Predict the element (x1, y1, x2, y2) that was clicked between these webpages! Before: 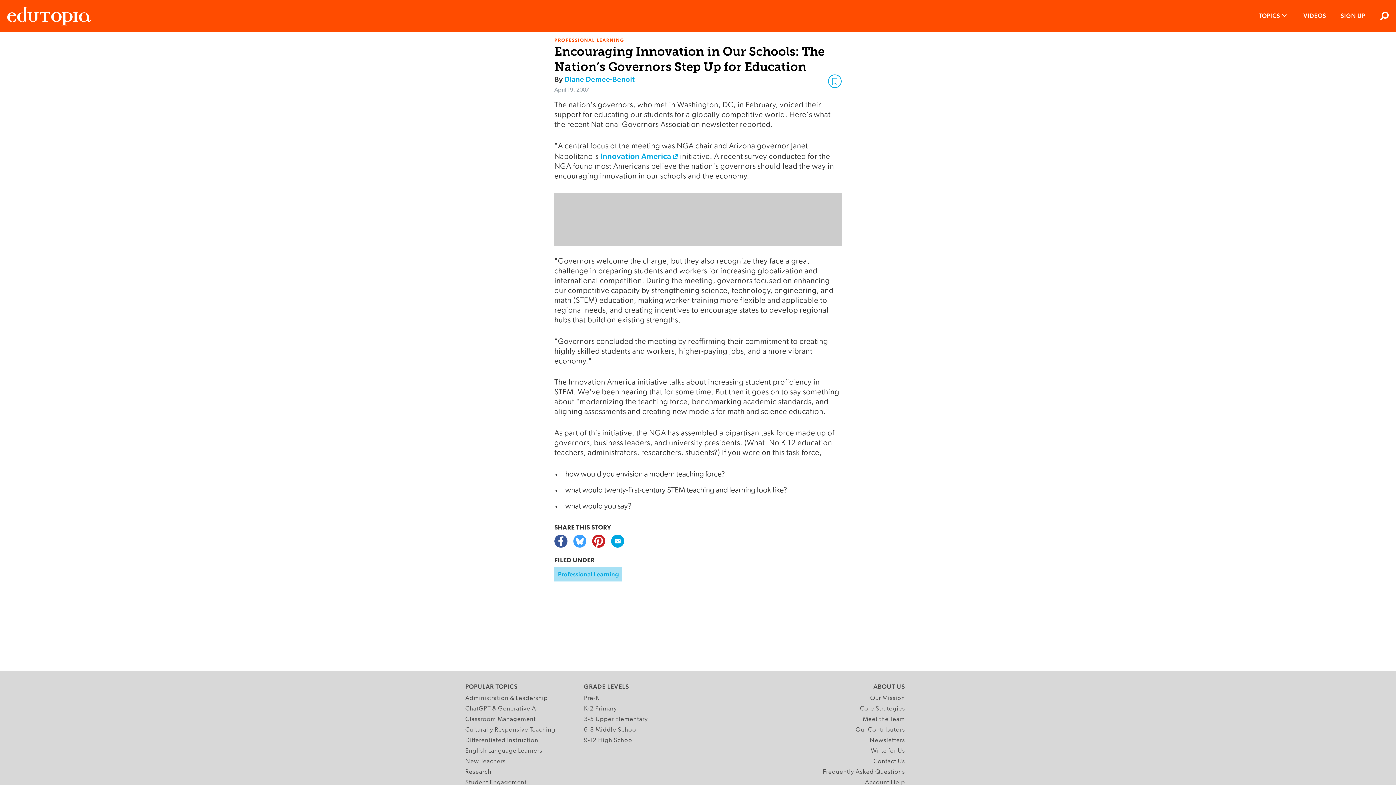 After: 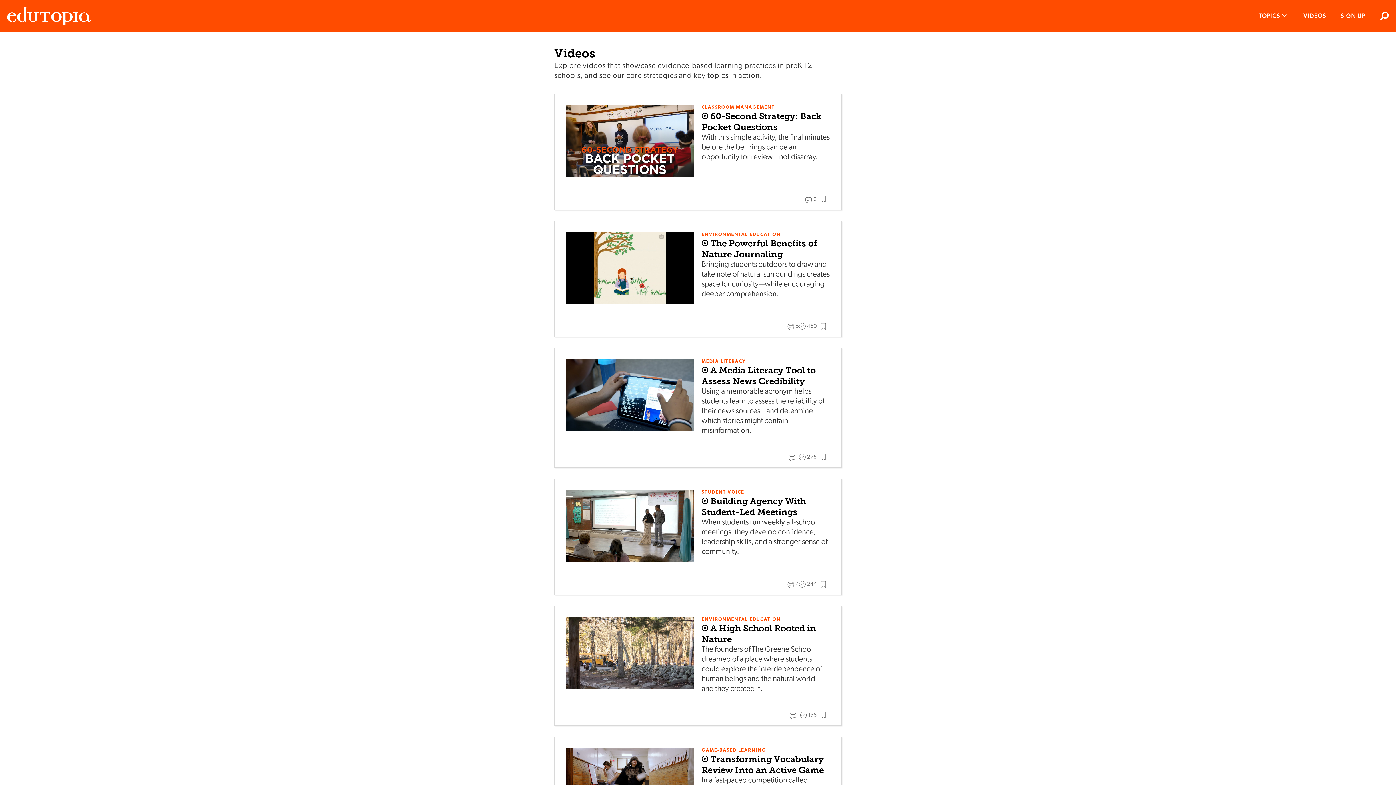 Action: bbox: (1297, 0, 1333, 31) label: VIDEOS